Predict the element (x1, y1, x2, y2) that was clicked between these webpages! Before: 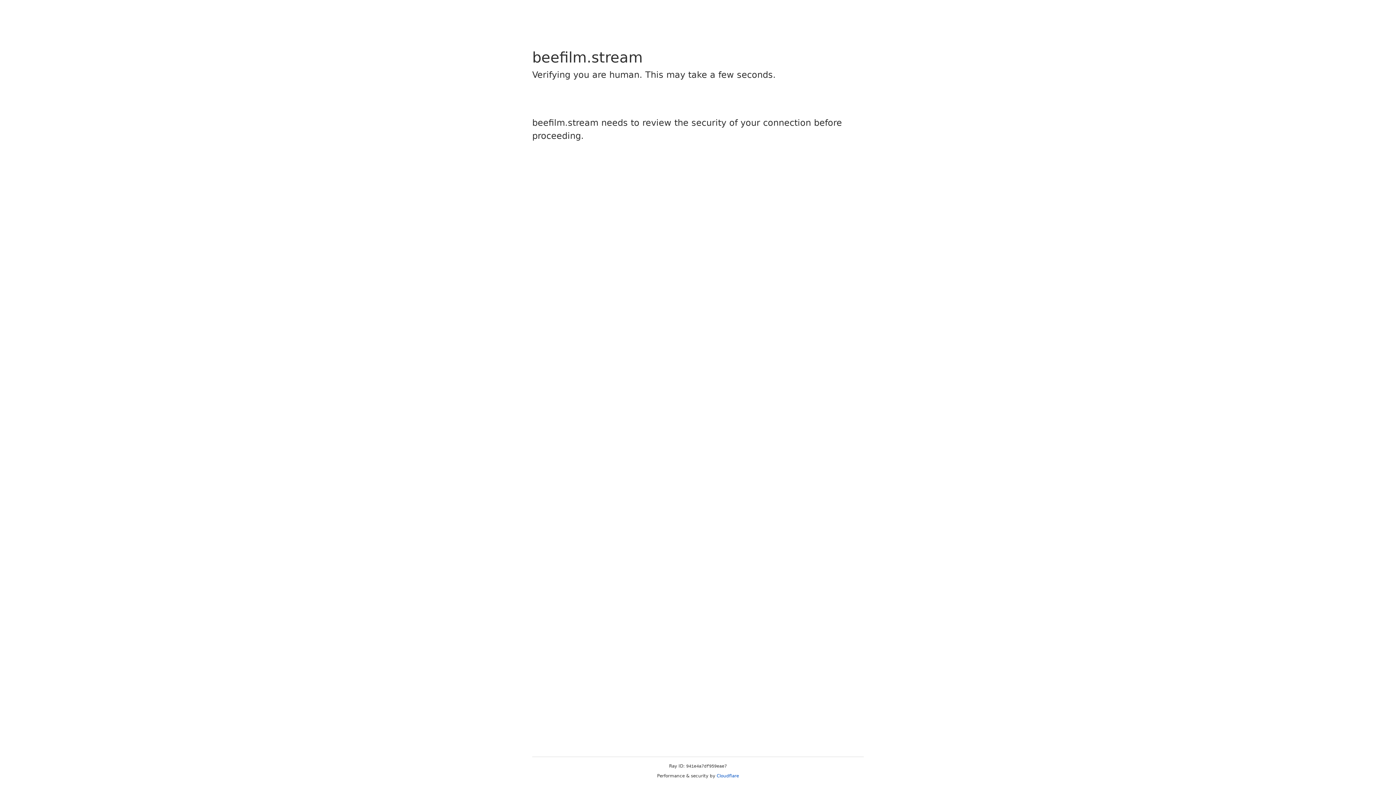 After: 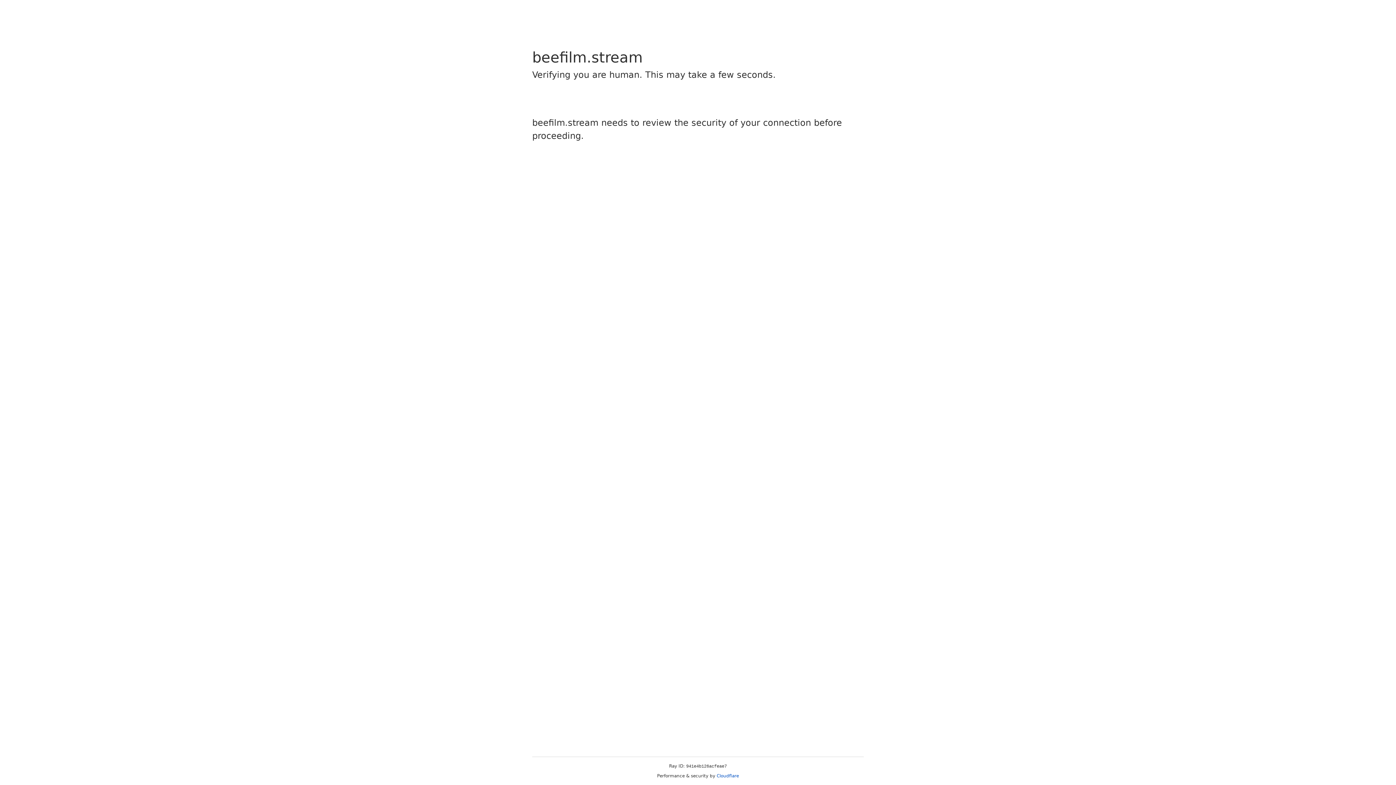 Action: bbox: (716, 773, 739, 778) label: Cloudflare